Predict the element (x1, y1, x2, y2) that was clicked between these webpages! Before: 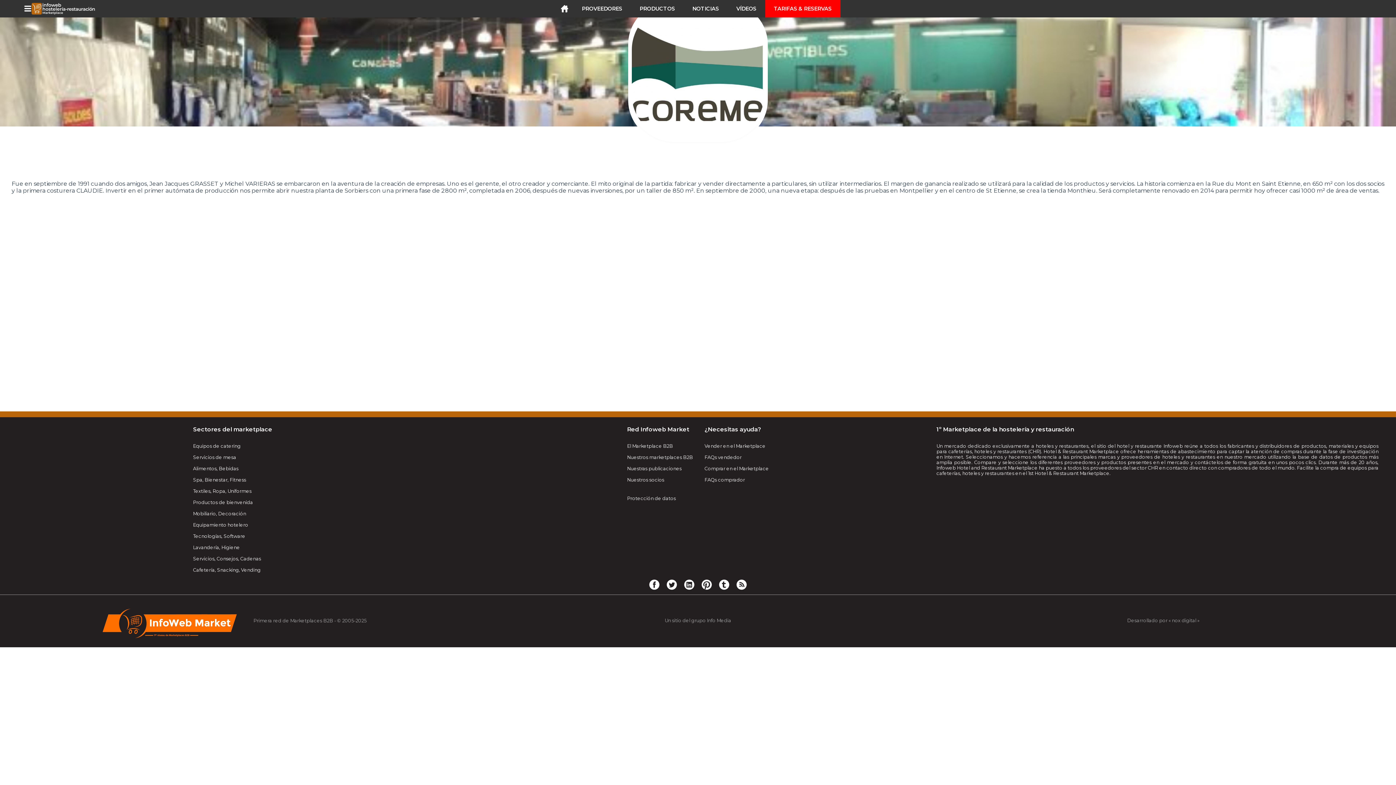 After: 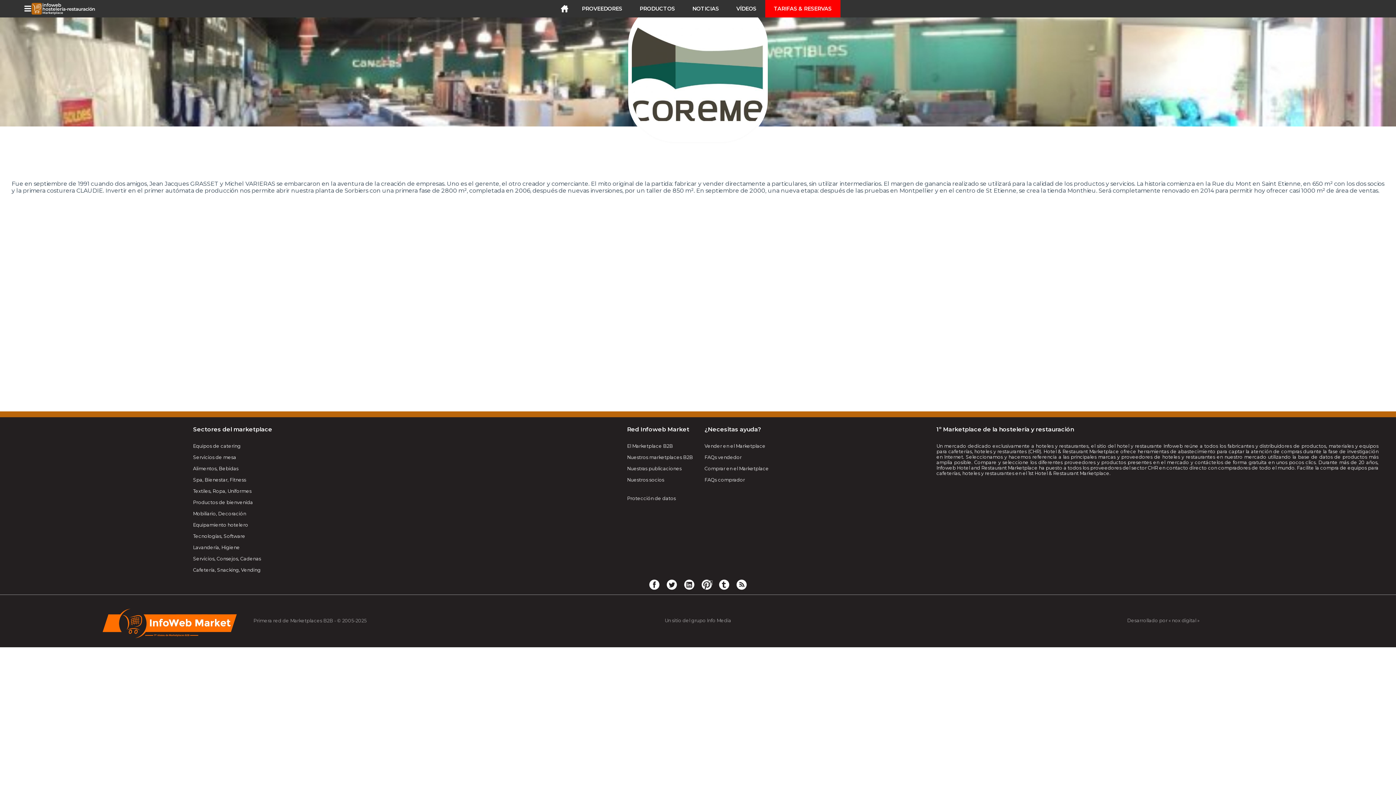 Action: bbox: (701, 578, 712, 590)